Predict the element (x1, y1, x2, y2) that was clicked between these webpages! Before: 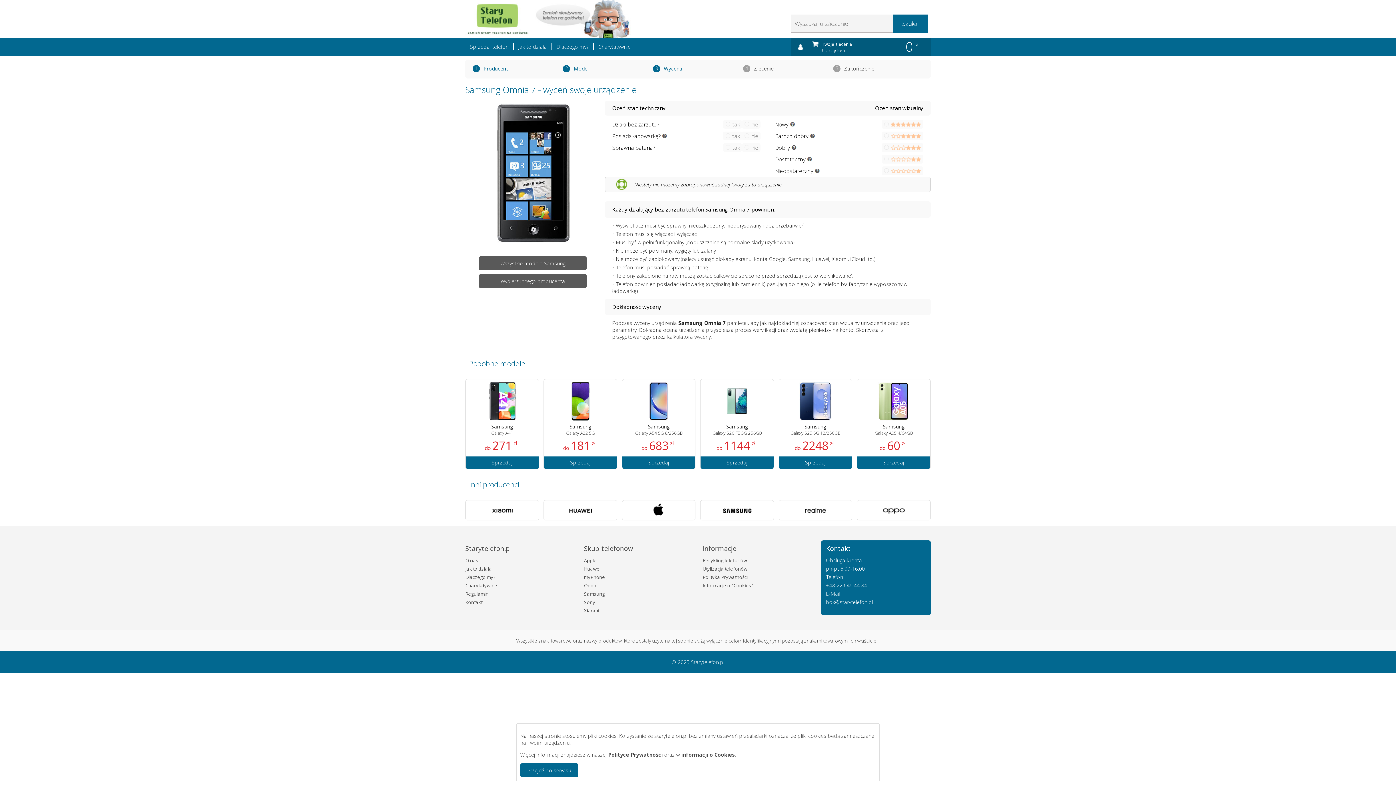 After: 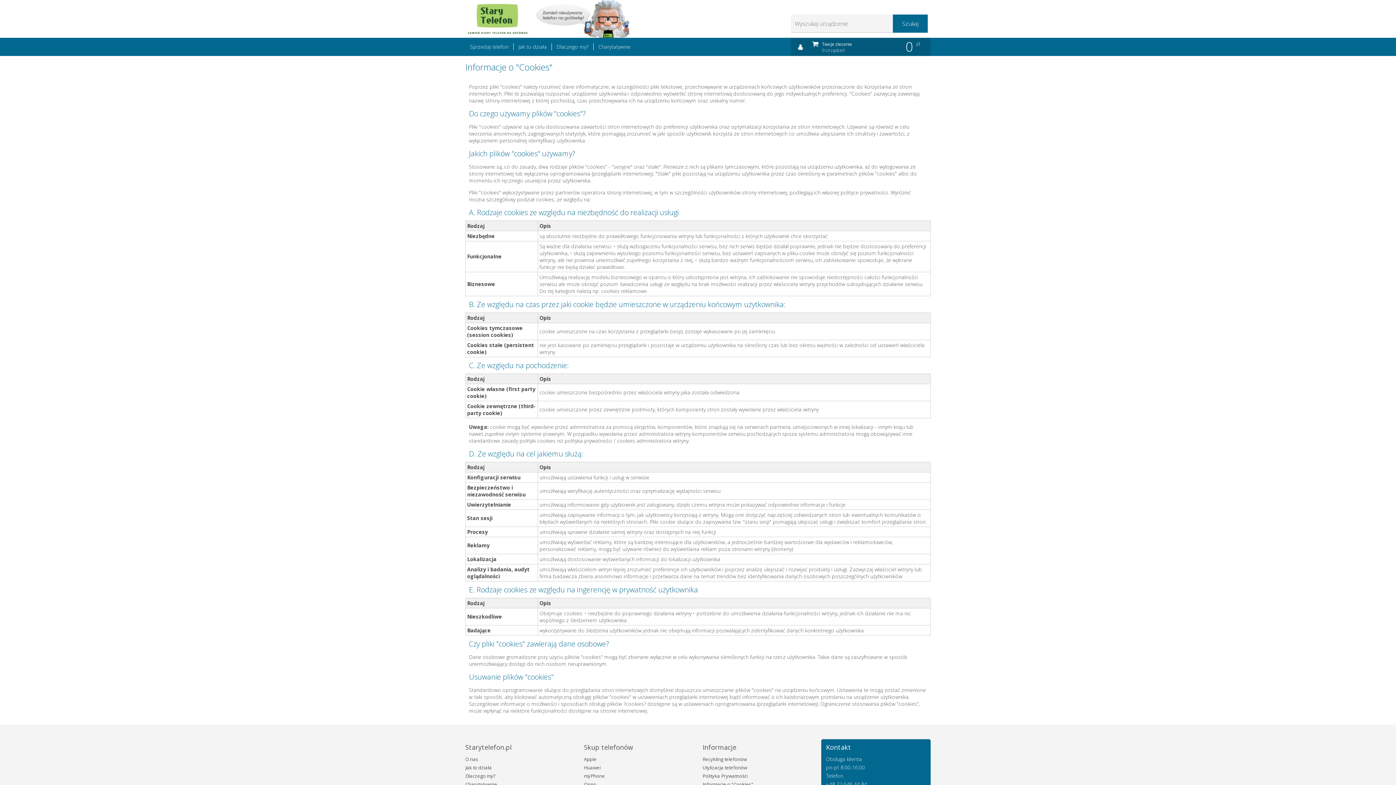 Action: label: informacji o Cookies bbox: (681, 751, 735, 758)